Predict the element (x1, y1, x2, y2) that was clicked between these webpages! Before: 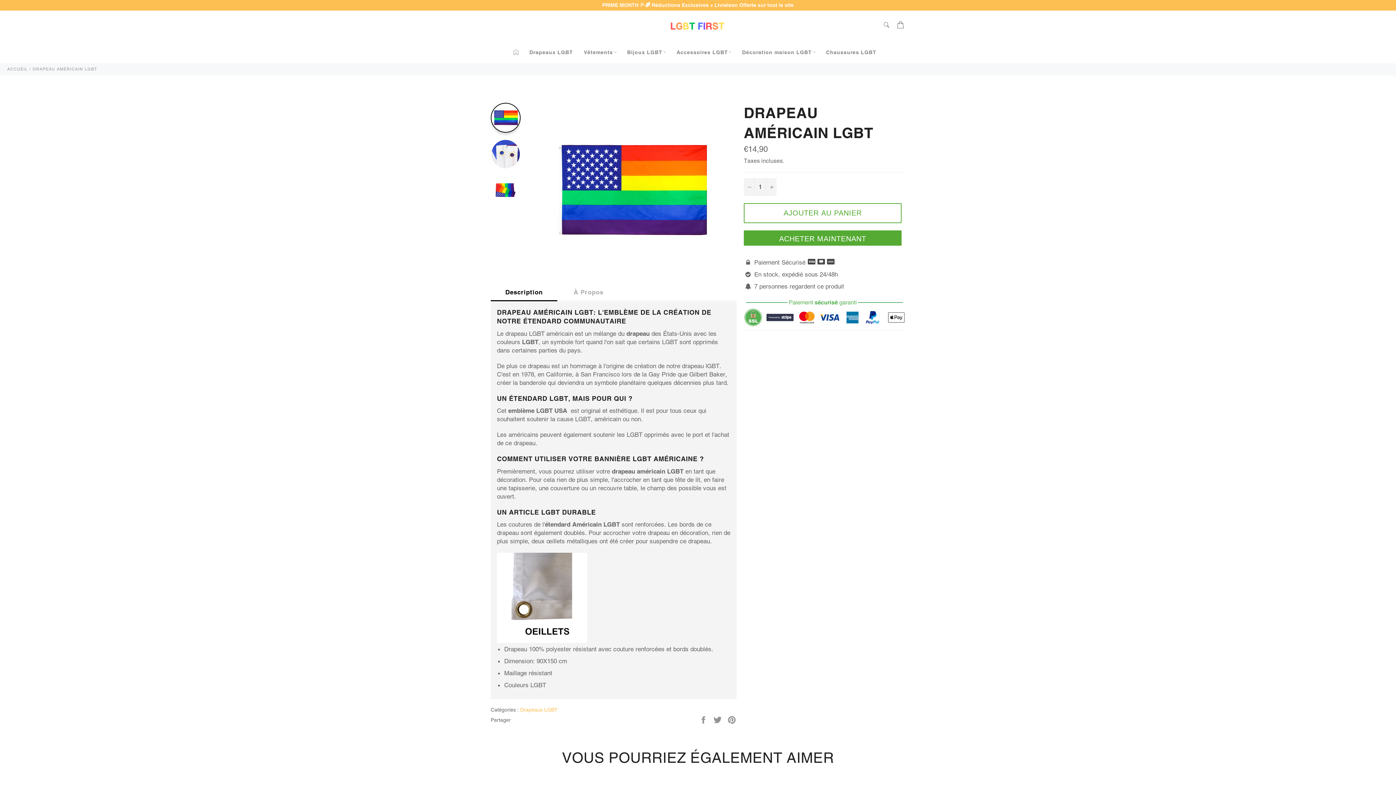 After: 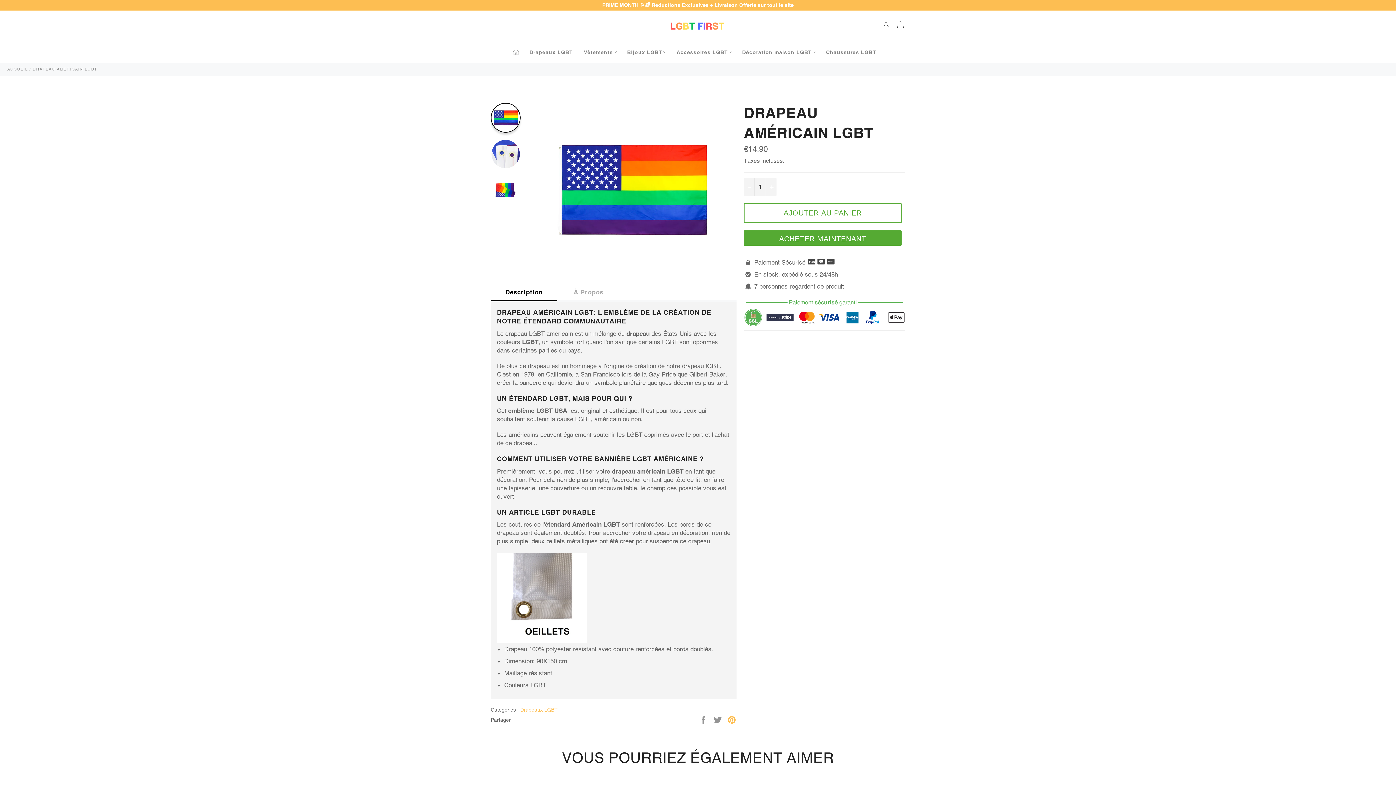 Action: bbox: (727, 716, 736, 723) label: Épingler sur Pinterest